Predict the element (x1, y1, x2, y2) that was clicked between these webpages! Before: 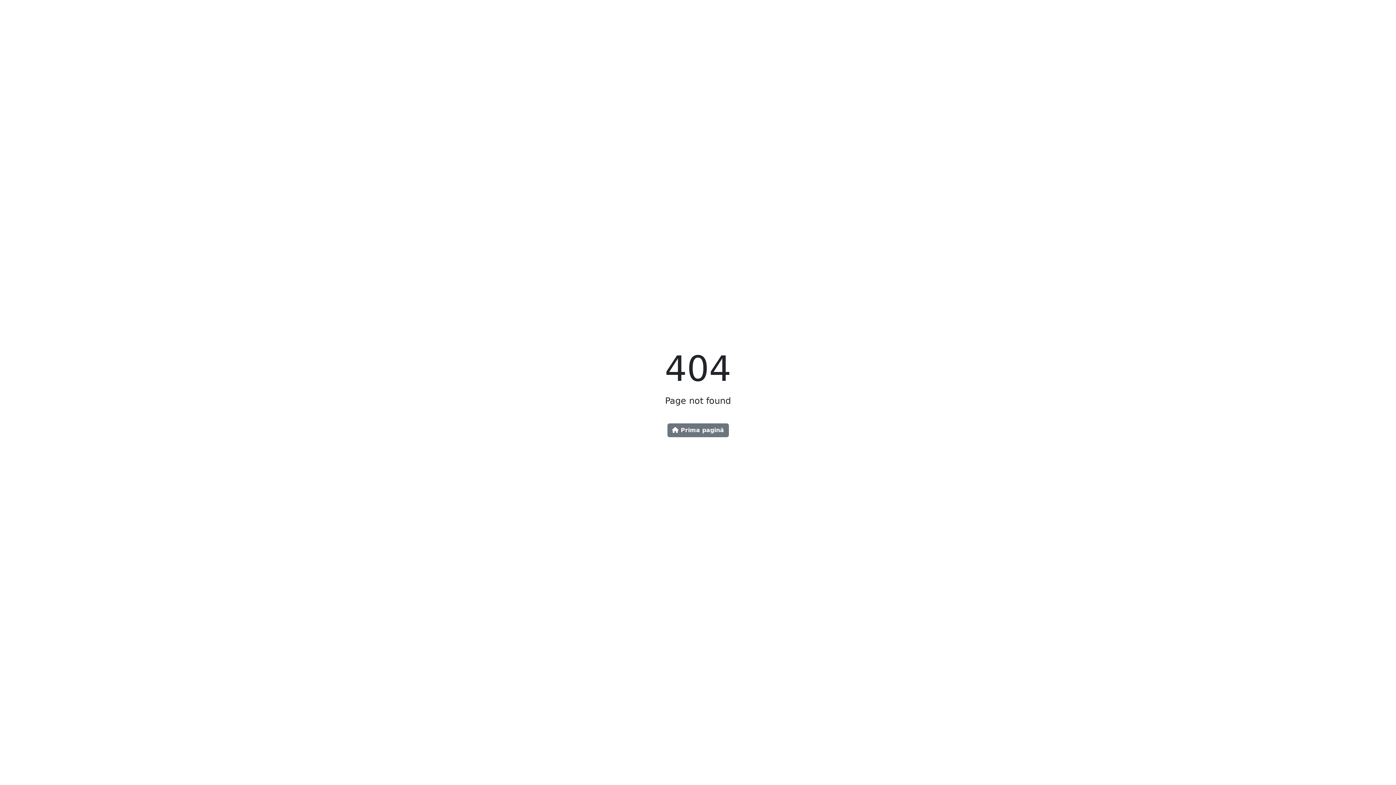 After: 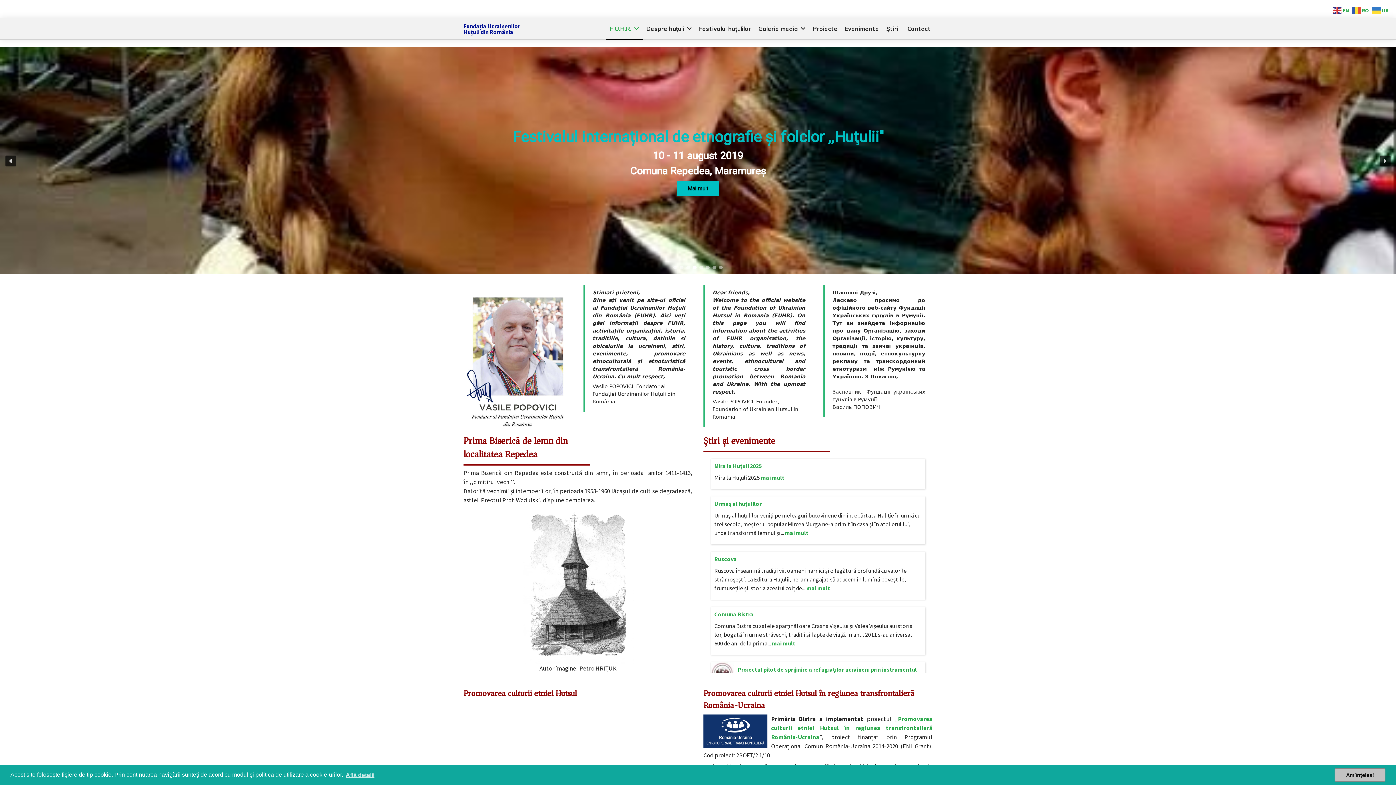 Action: bbox: (667, 423, 728, 437) label:  Prima pagină